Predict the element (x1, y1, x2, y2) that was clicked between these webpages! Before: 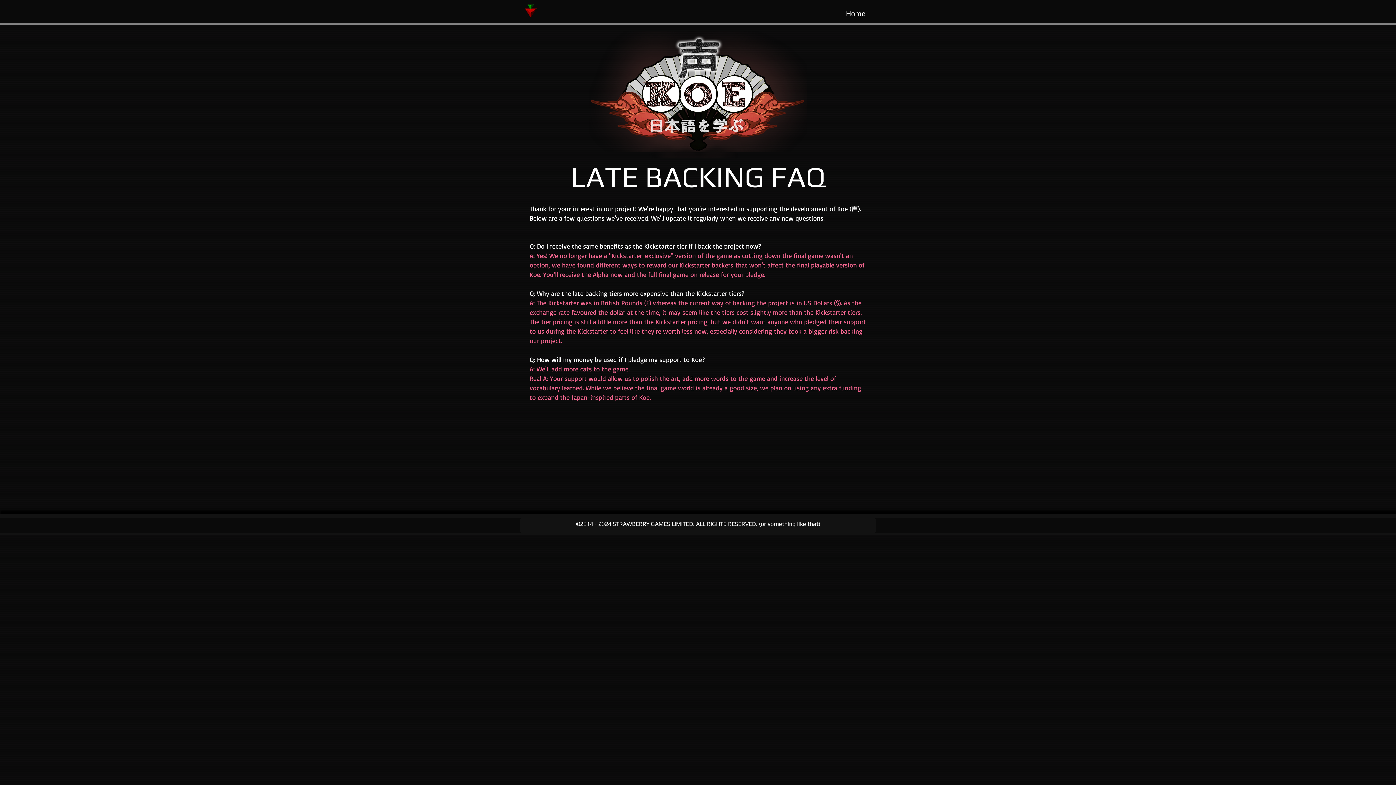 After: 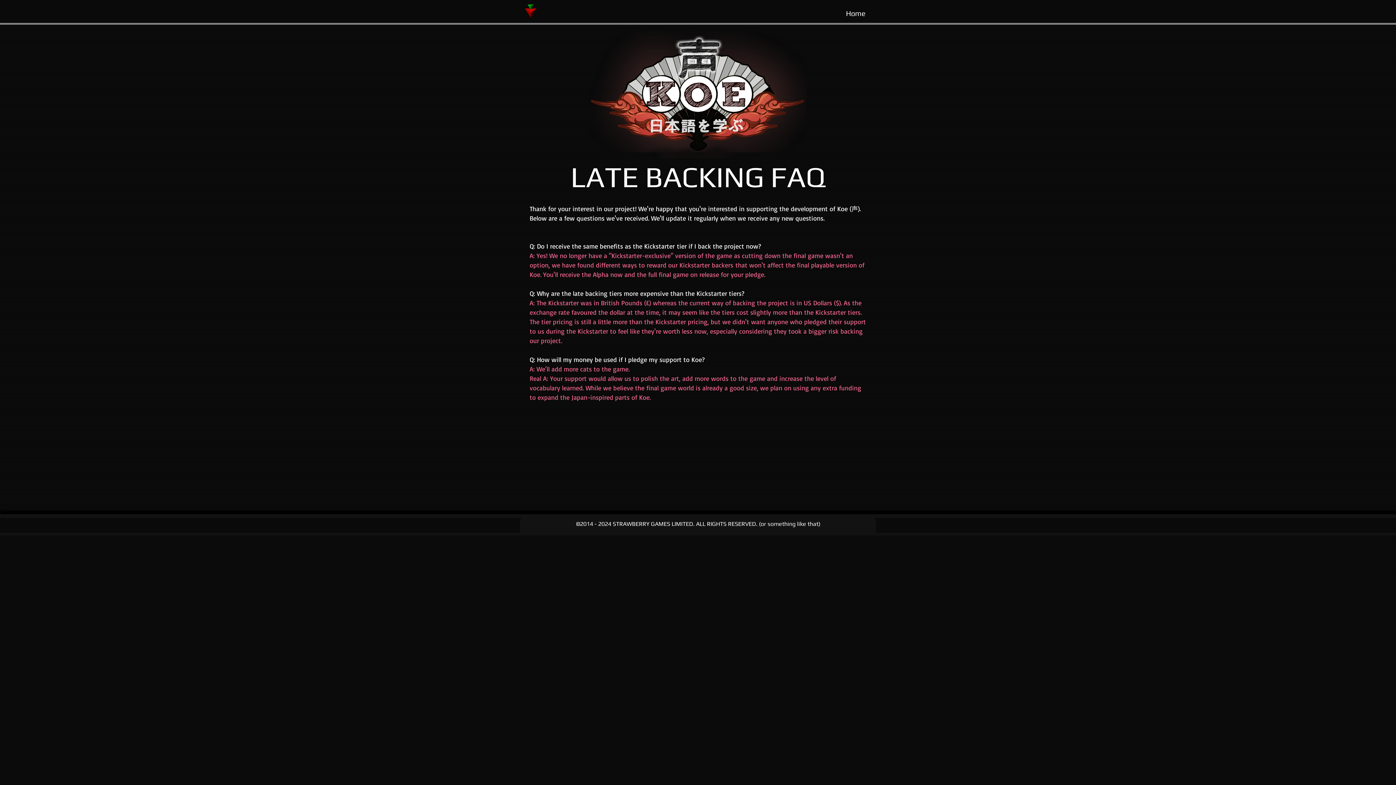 Action: bbox: (524, 4, 537, 18)